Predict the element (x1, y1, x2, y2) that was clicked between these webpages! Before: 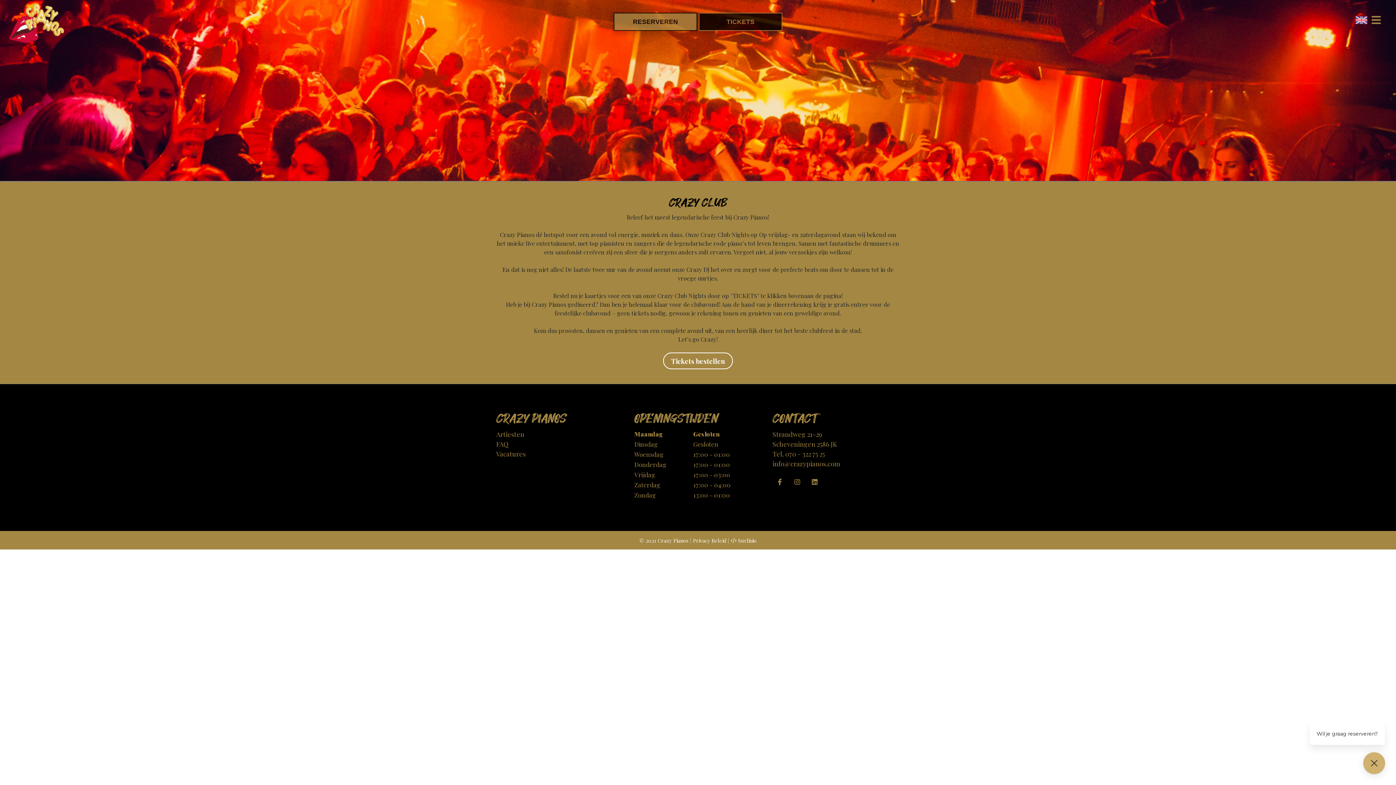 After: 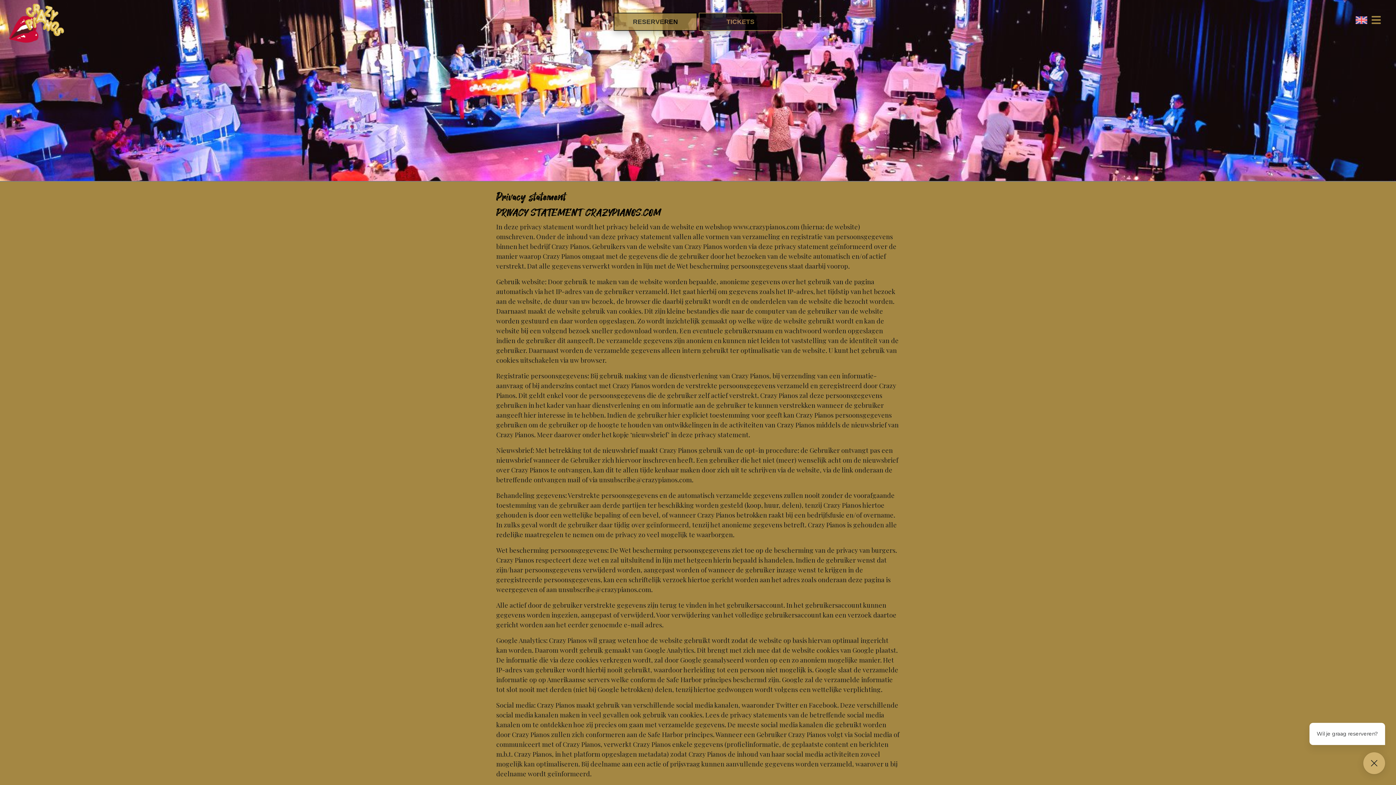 Action: bbox: (693, 537, 726, 544) label: Privacy Beleid